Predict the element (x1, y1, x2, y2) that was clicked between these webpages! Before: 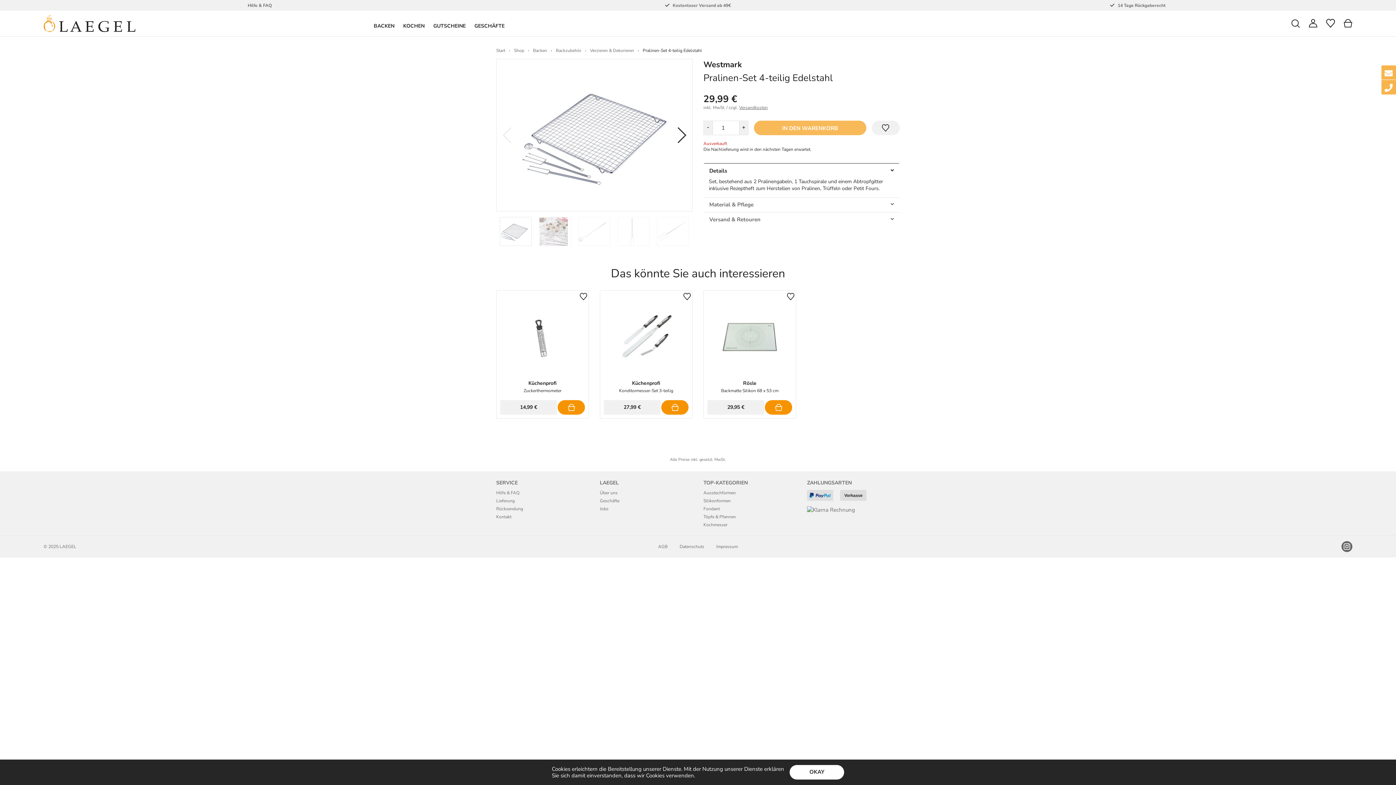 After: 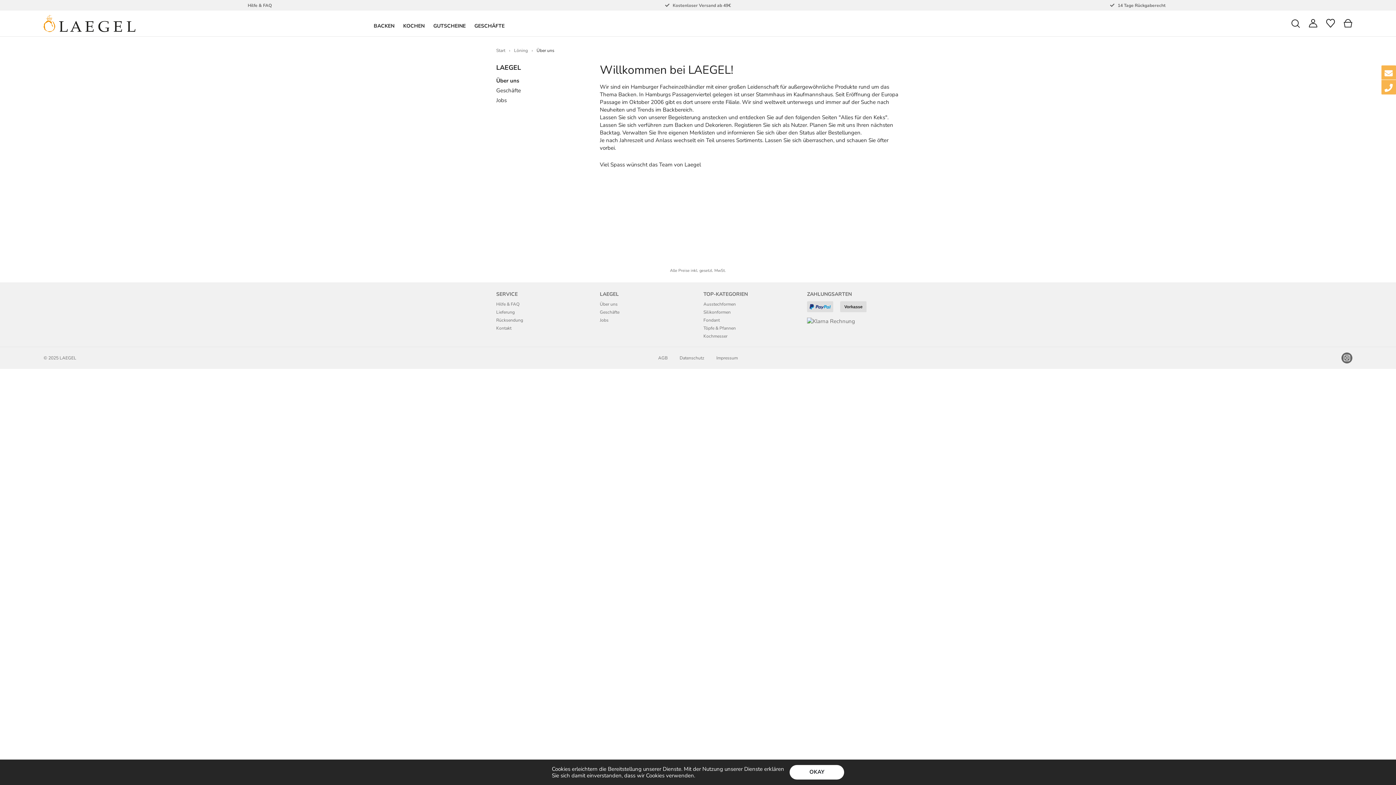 Action: label: Über uns bbox: (600, 490, 692, 498)